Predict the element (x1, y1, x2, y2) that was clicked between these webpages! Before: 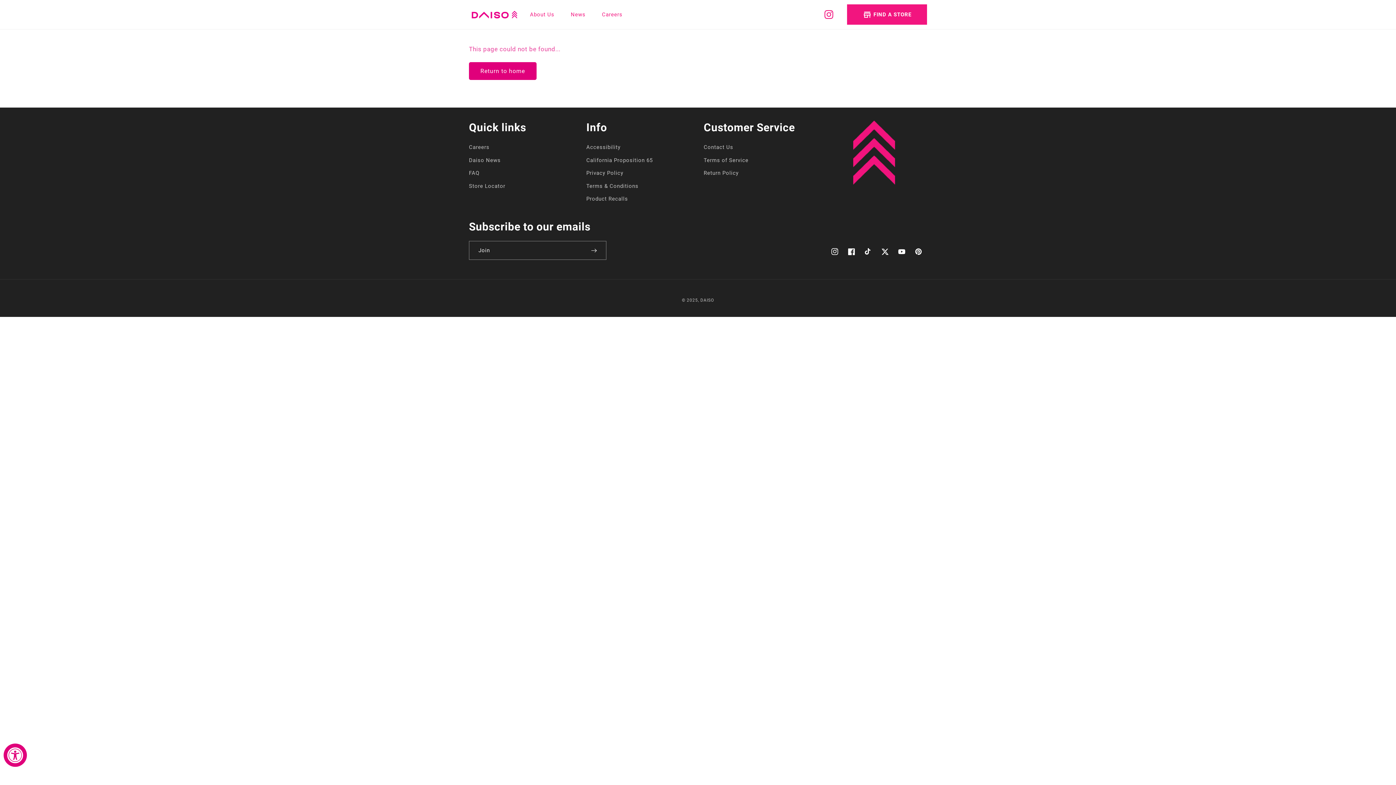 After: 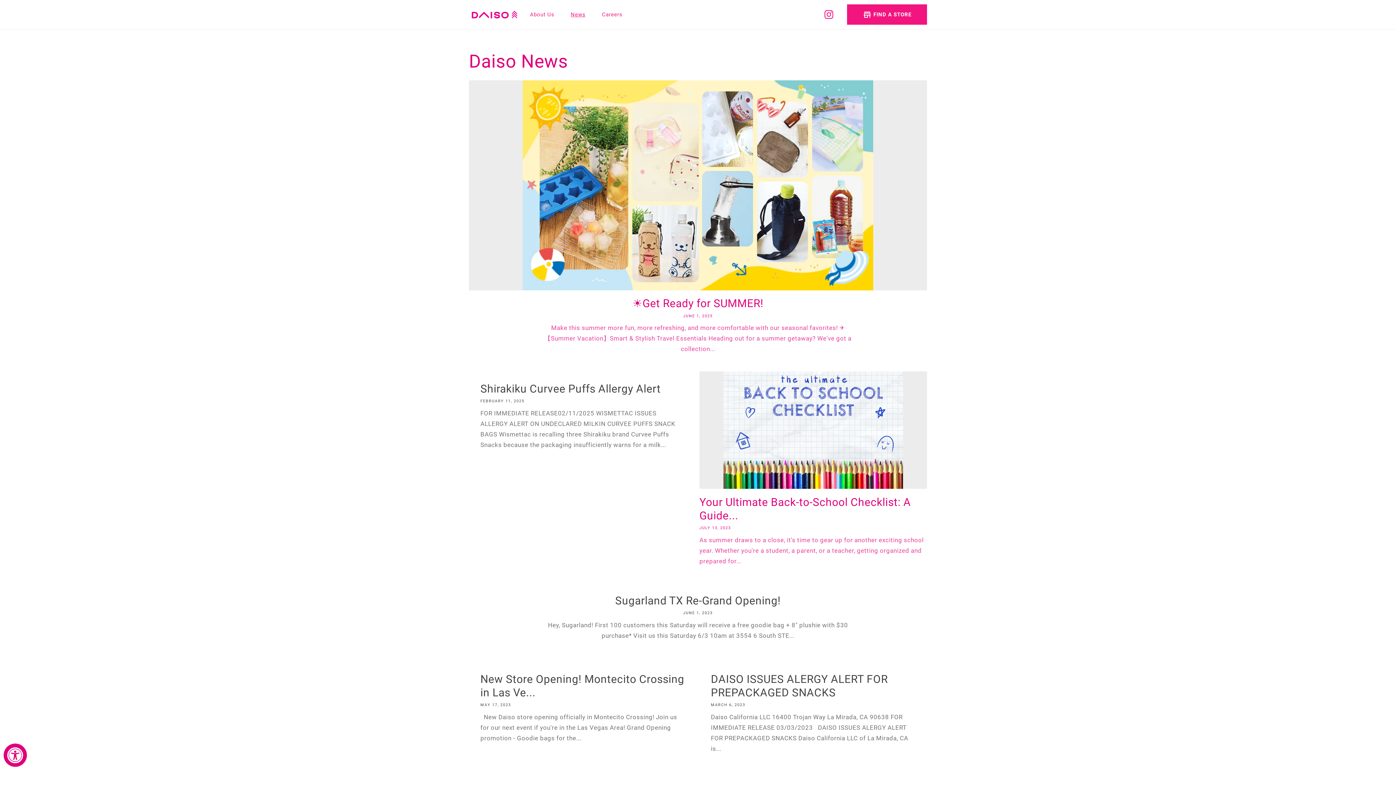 Action: bbox: (566, 6, 590, 22) label: News